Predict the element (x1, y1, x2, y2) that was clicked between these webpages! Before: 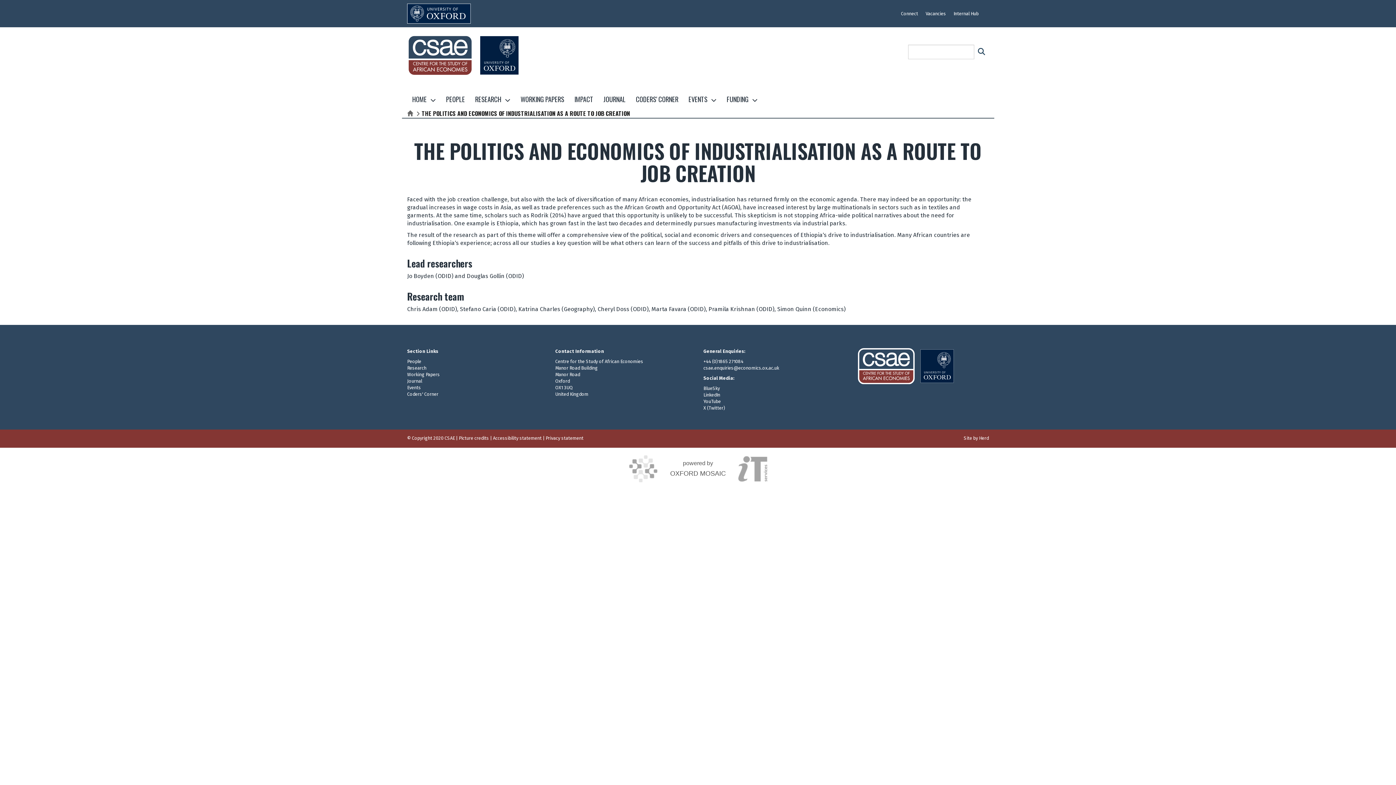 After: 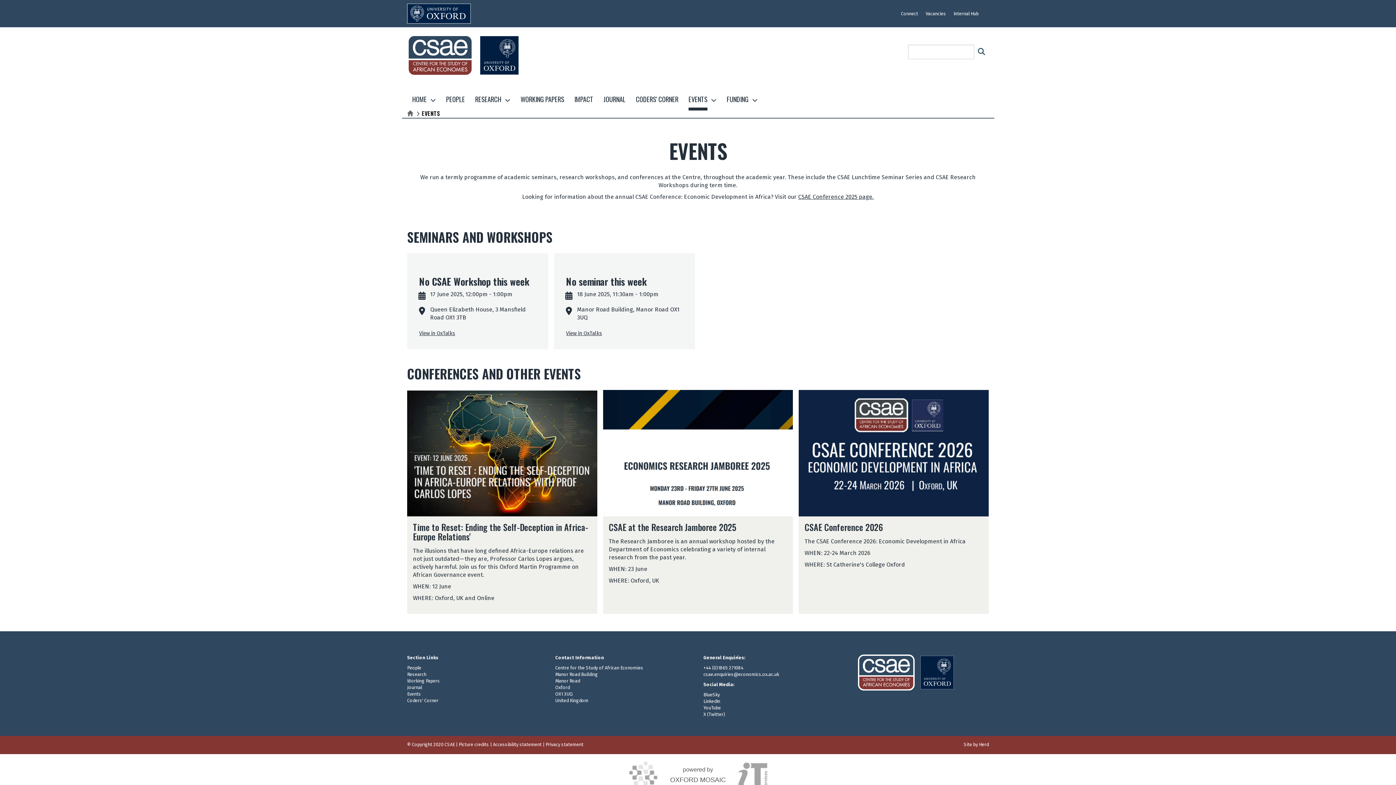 Action: label: EVENTS bbox: (683, 89, 721, 109)